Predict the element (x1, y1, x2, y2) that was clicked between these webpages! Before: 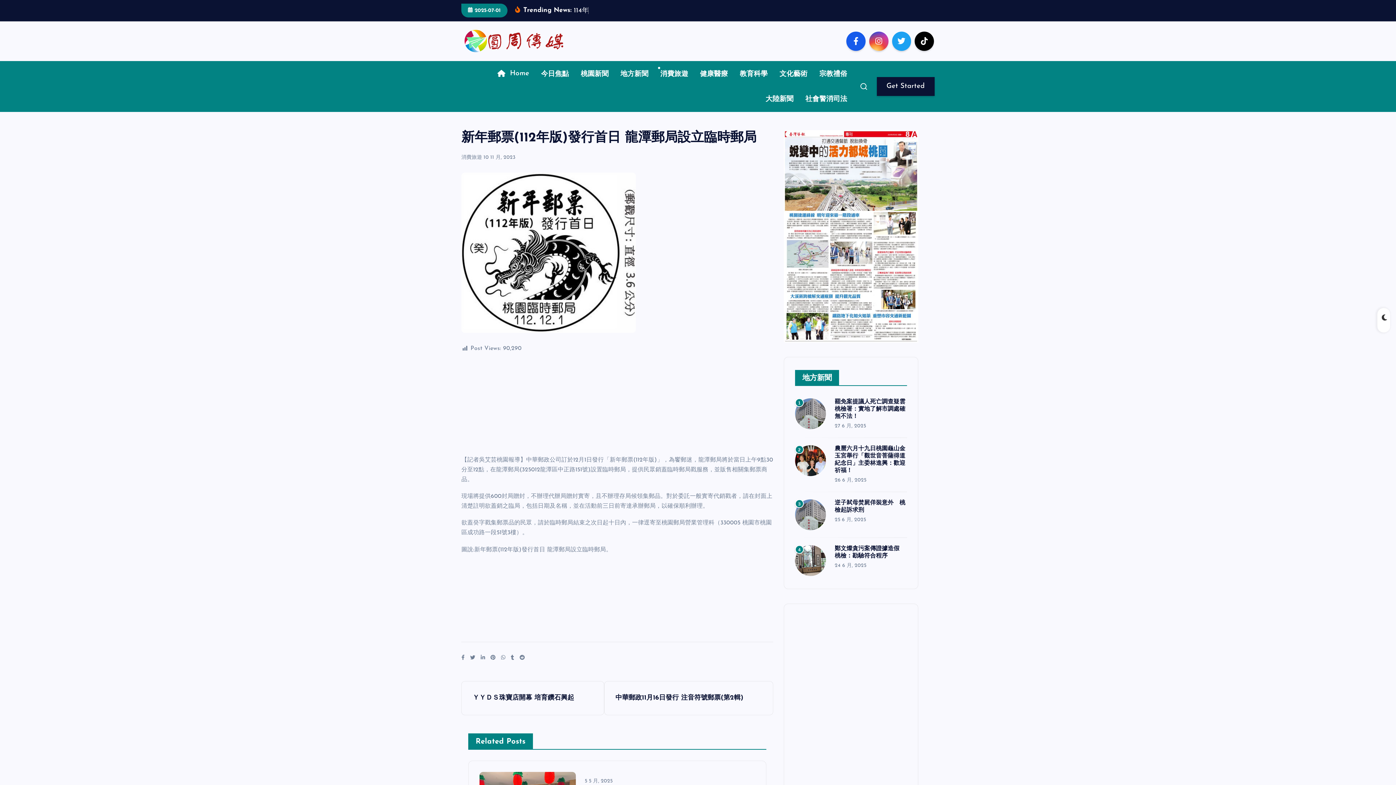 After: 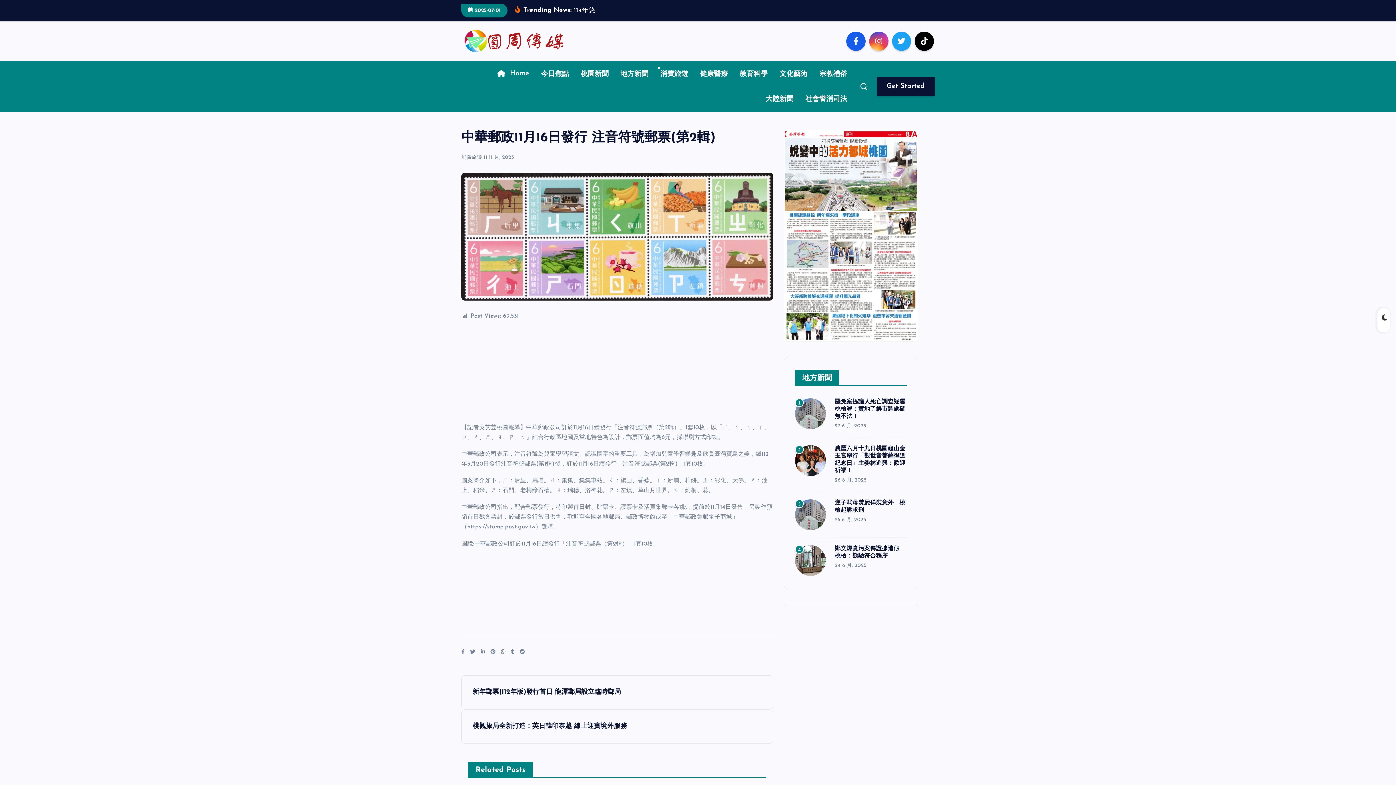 Action: bbox: (604, 681, 773, 715) label: 中華郵政11月16日發行 注音符號郵票(第2輯)